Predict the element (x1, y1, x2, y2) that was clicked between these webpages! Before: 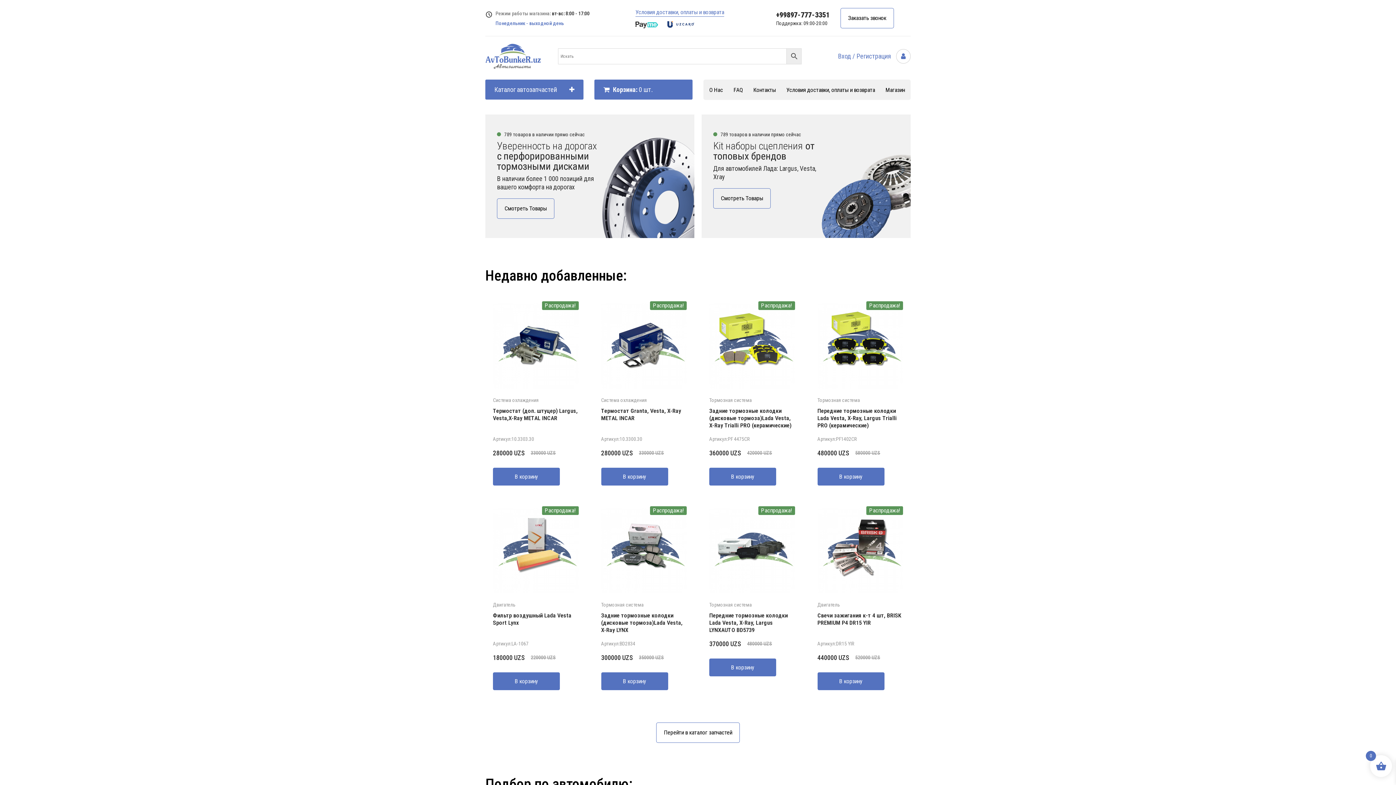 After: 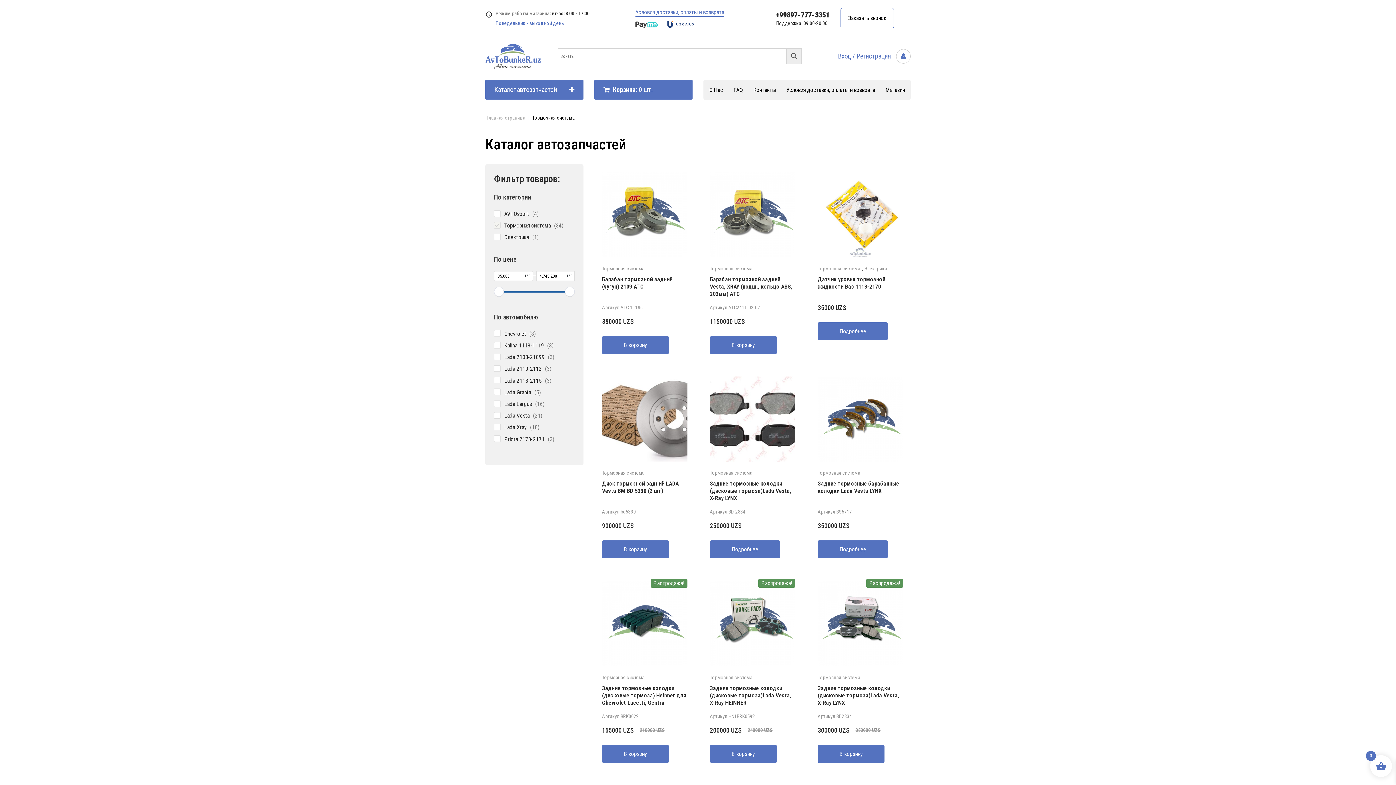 Action: bbox: (709, 602, 752, 608) label: Тормозная система